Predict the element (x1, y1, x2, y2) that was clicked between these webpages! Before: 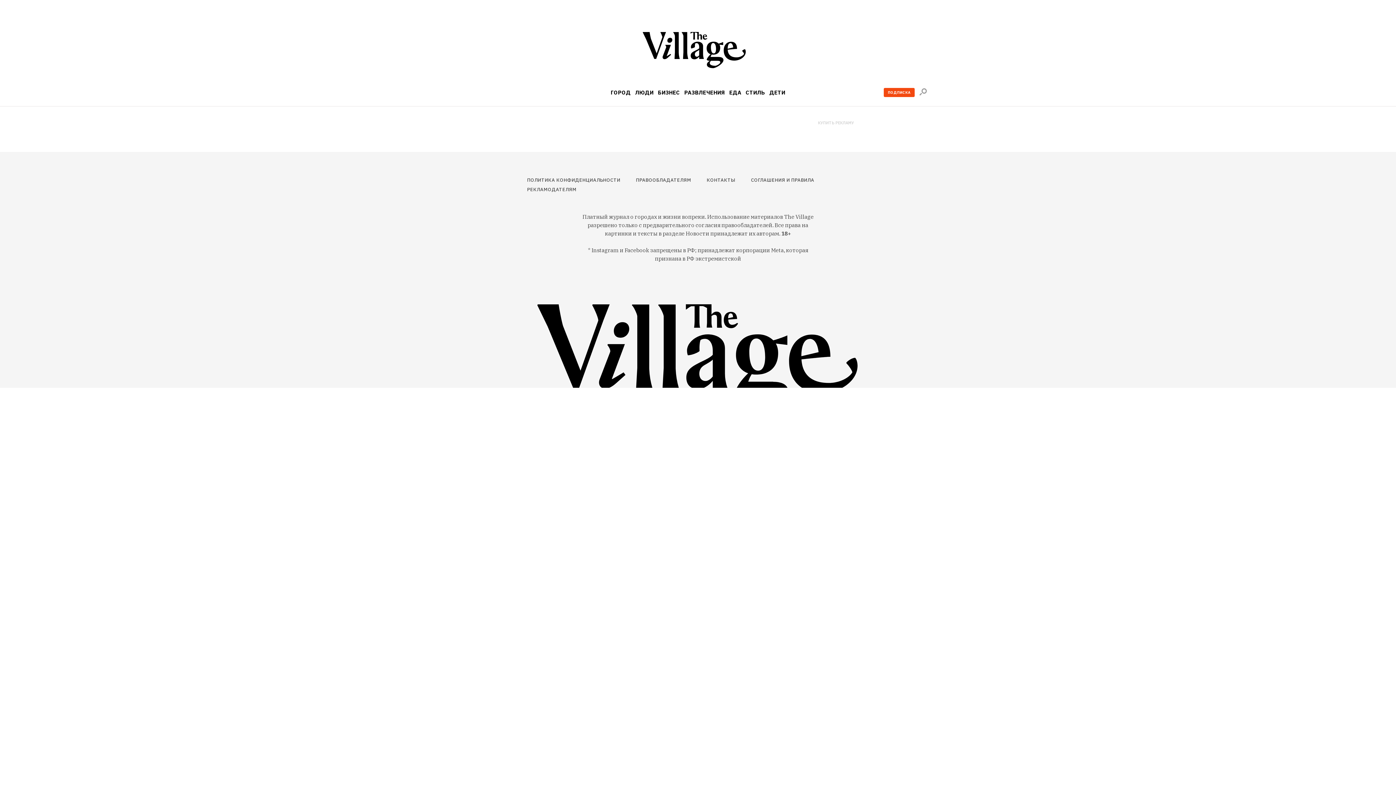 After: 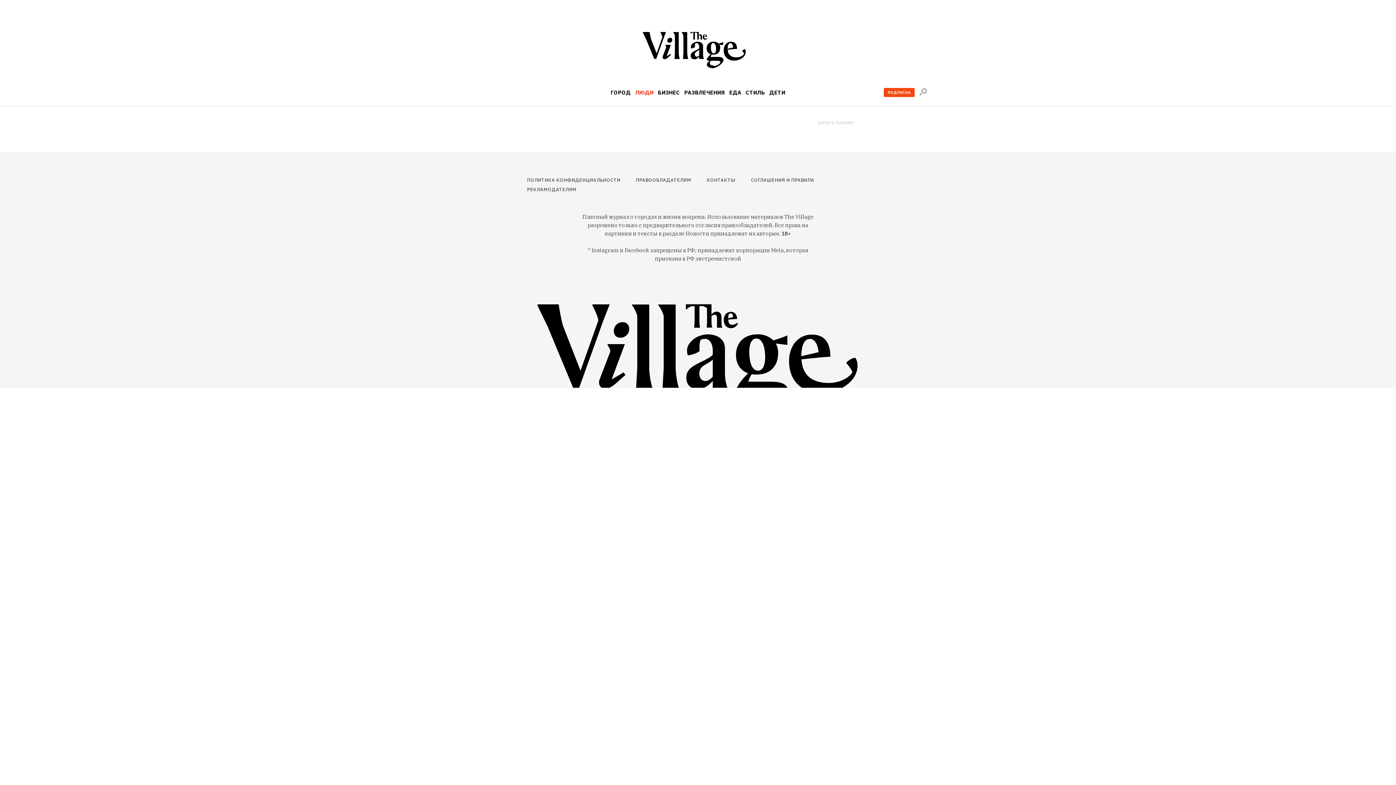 Action: label: ЛЮДИ bbox: (635, 89, 653, 95)